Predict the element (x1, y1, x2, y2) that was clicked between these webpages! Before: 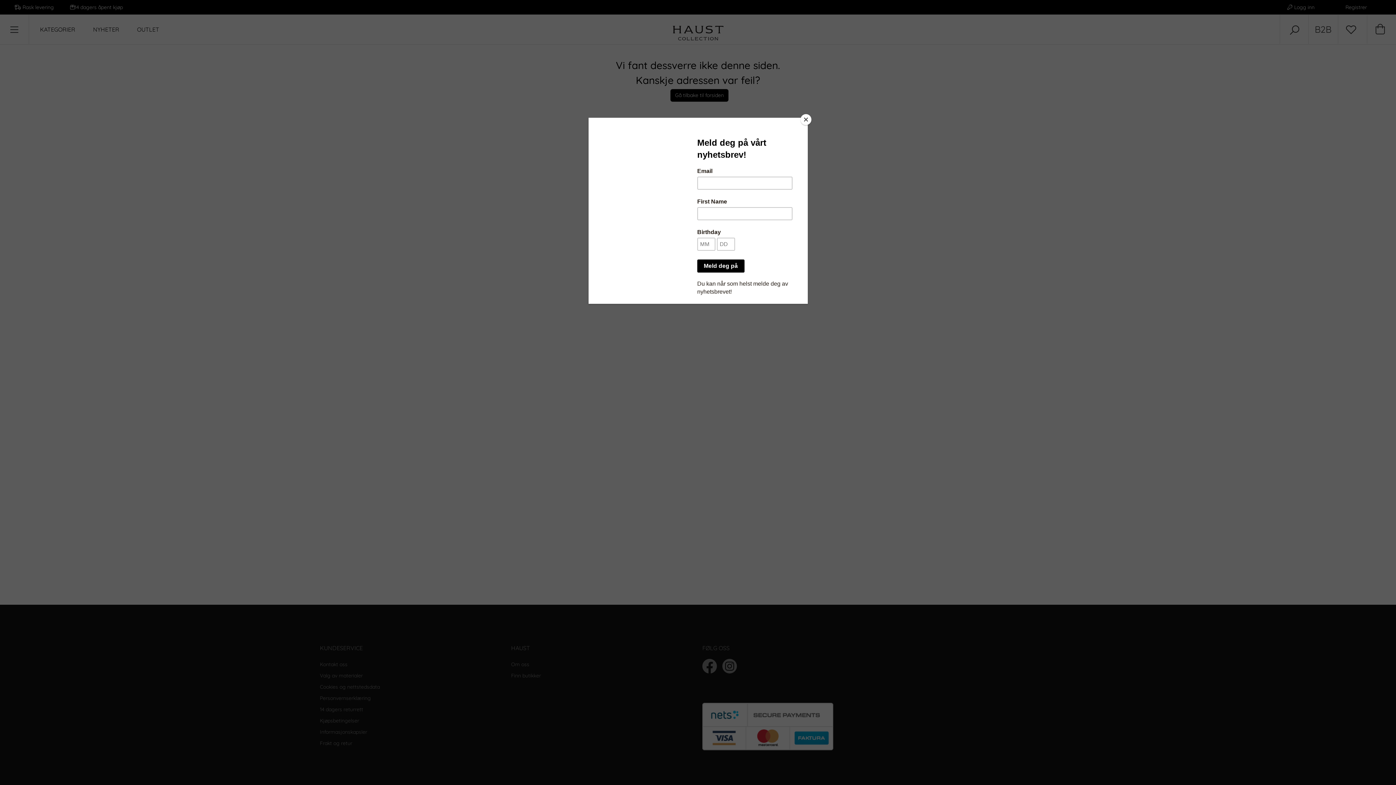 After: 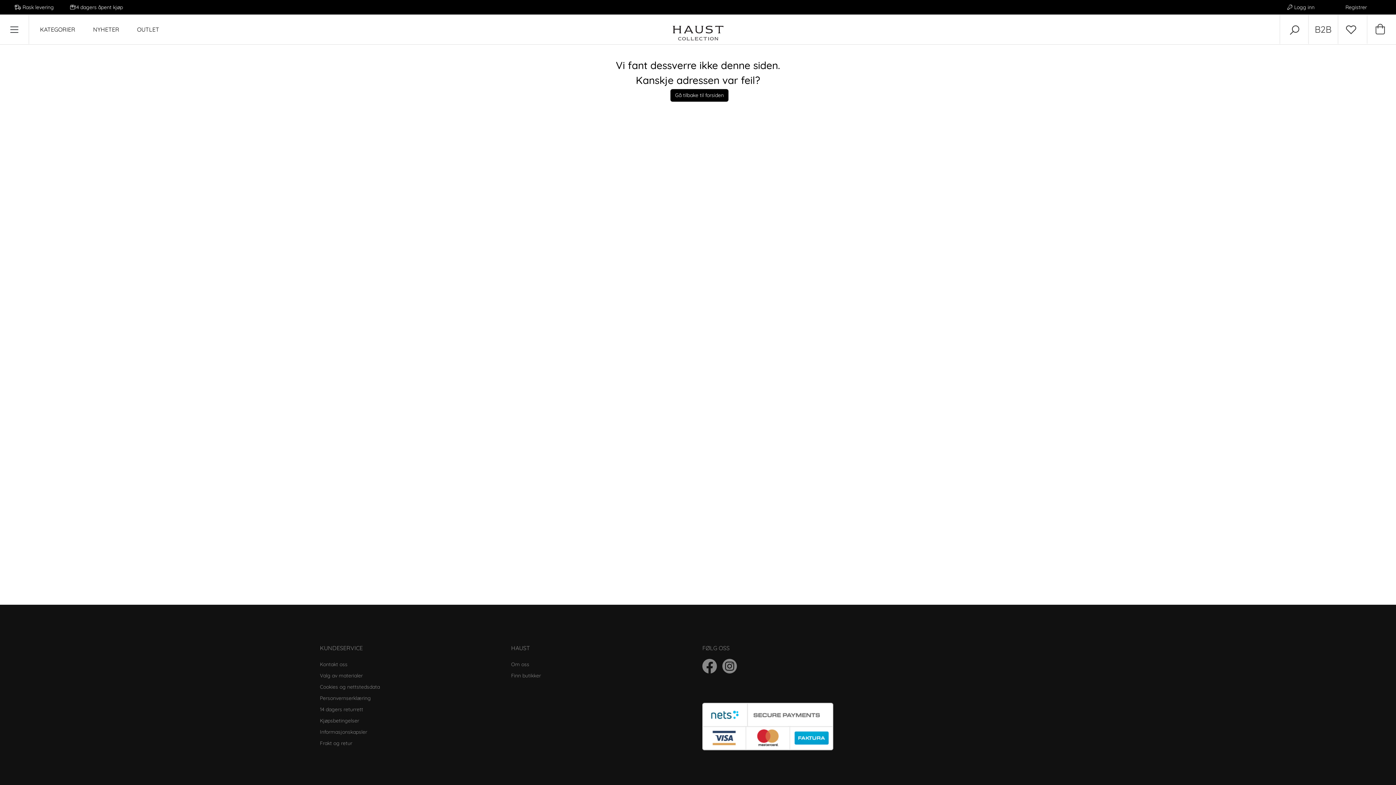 Action: label: Close bbox: (800, 114, 811, 125)